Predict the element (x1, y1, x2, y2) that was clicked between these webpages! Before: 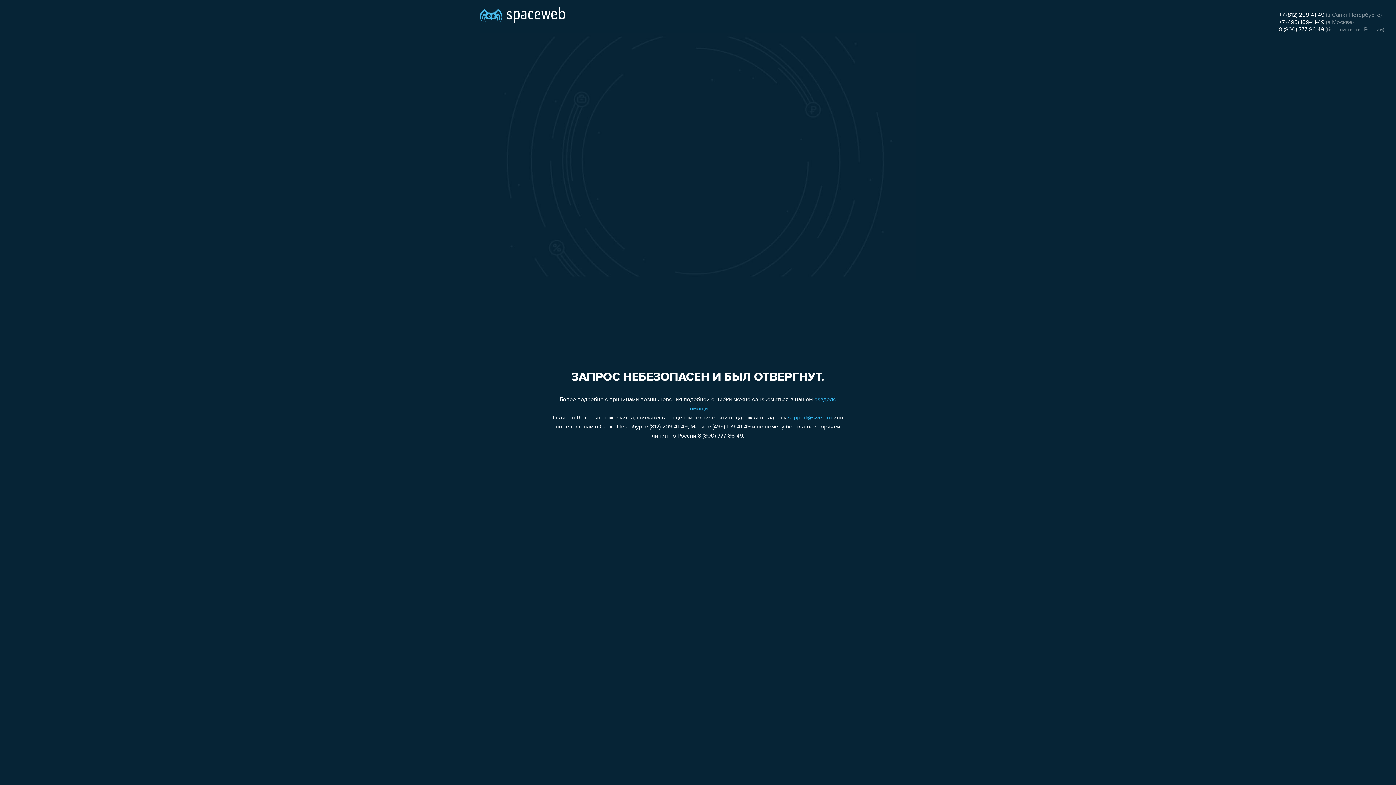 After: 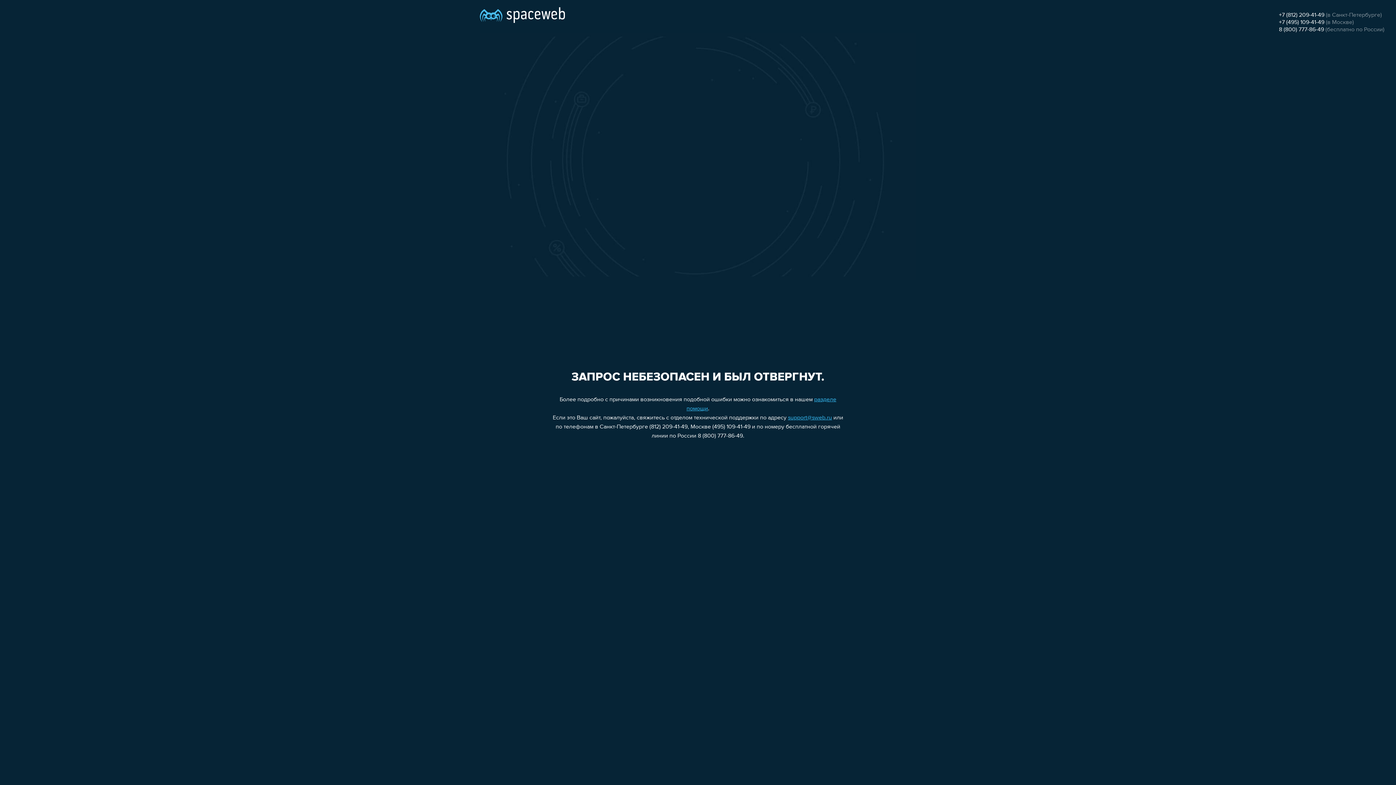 Action: label: +7 (812) 209-41-49 bbox: (1279, 12, 1324, 18)